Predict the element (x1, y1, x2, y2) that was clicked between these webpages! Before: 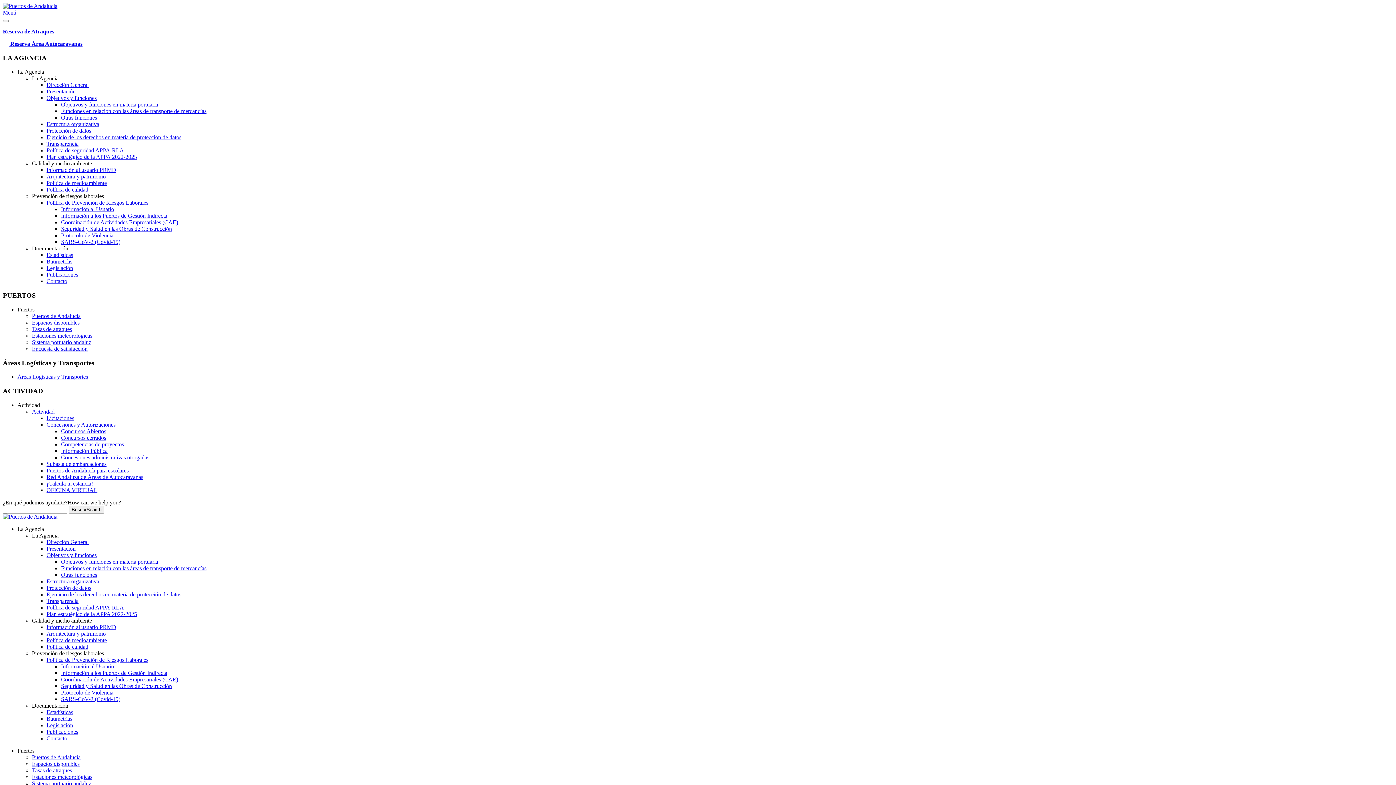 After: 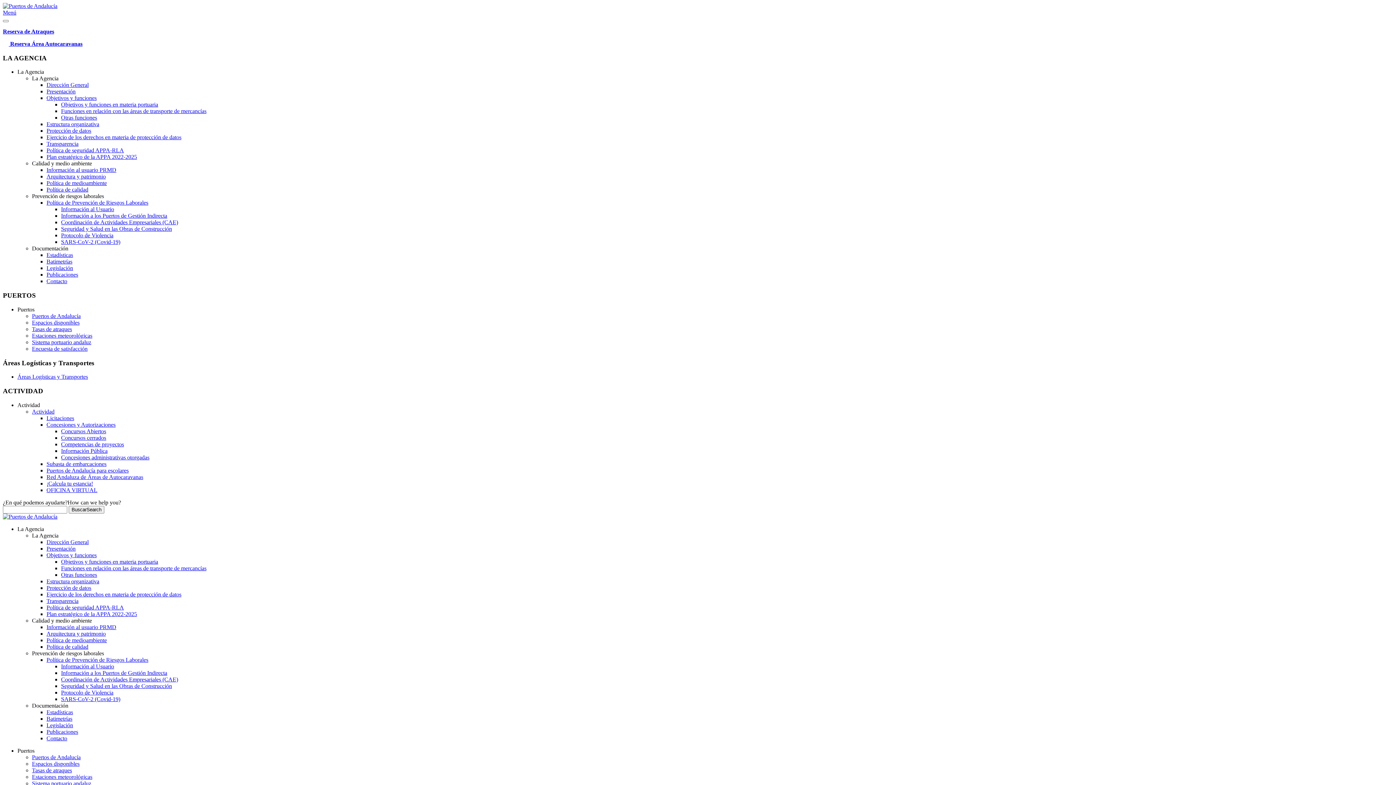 Action: bbox: (32, 319, 79, 325) label: Espacios disponibles